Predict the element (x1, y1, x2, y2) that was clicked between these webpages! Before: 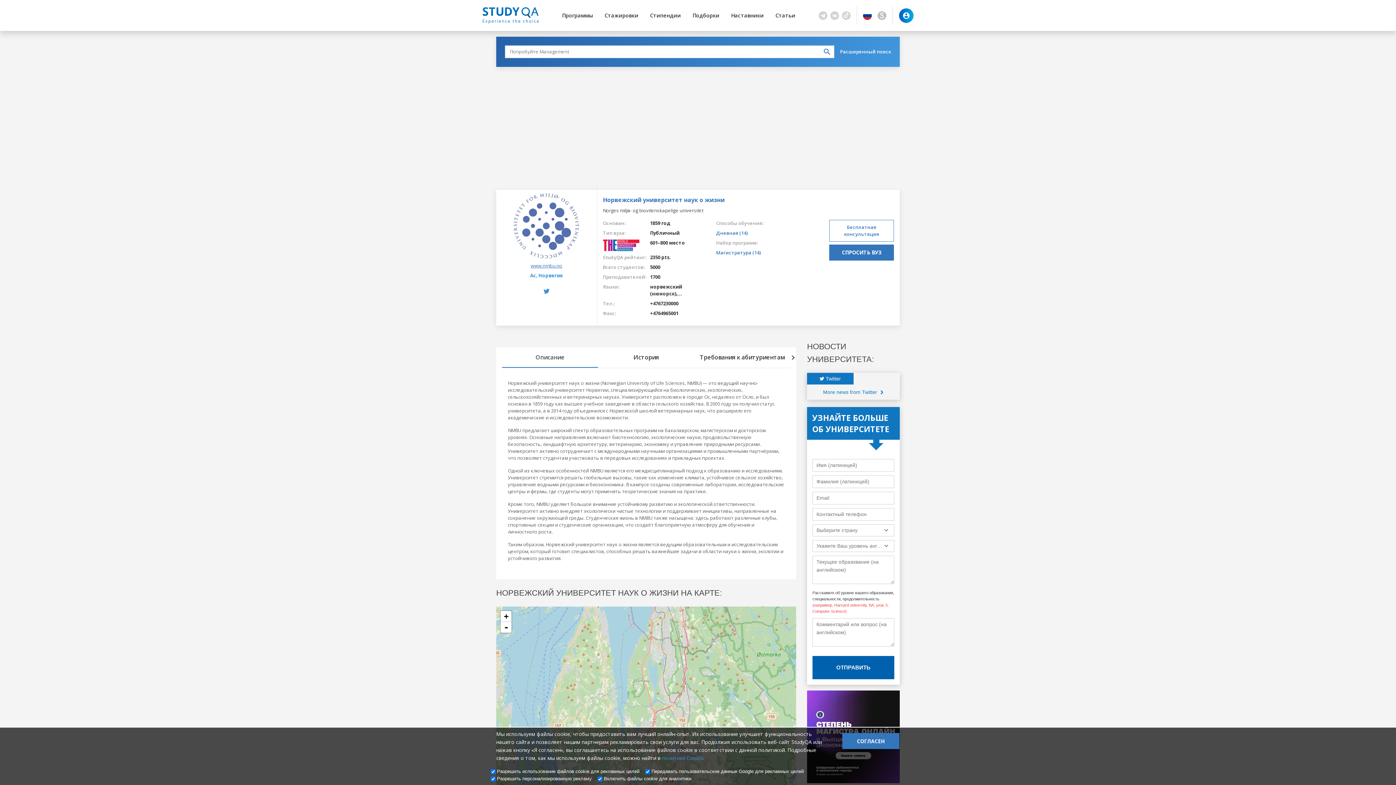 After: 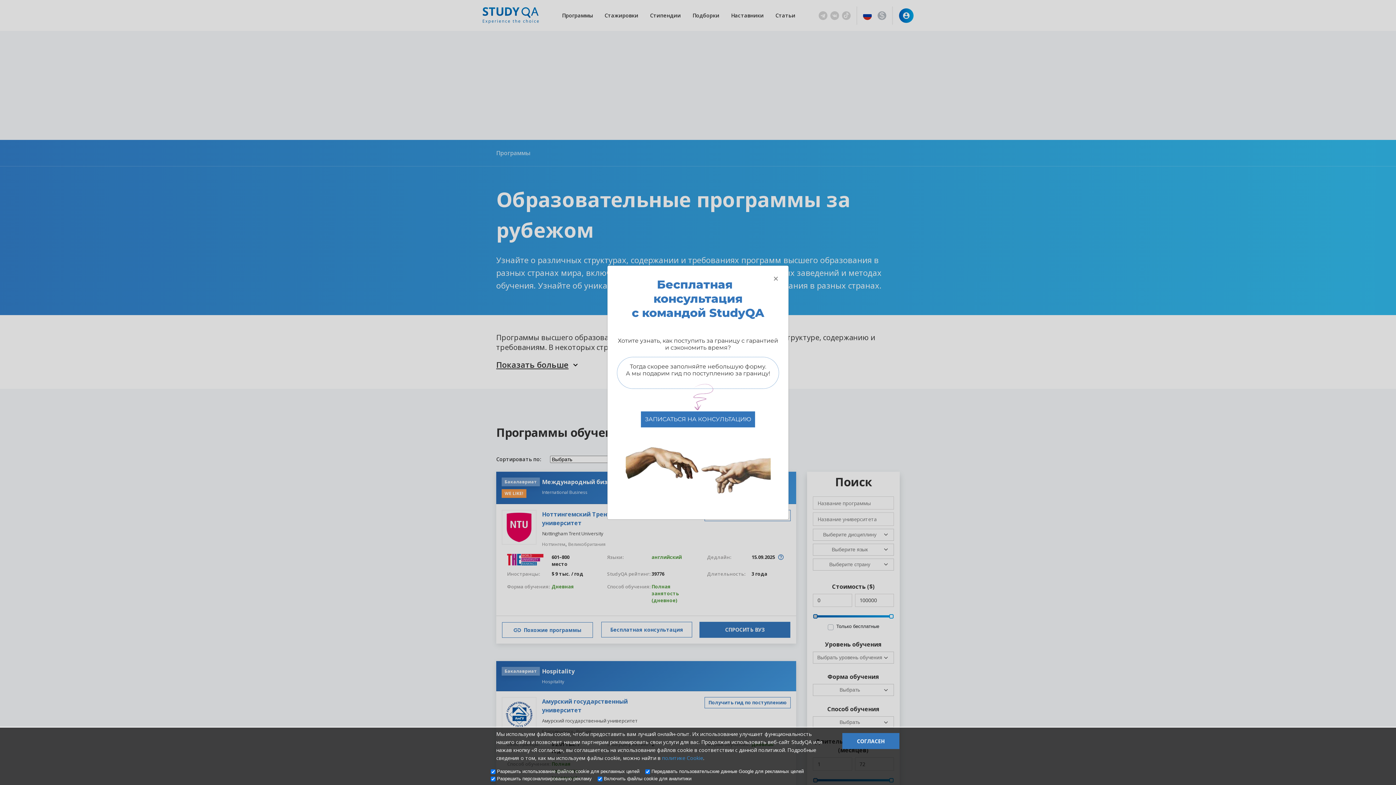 Action: label: Программы bbox: (556, 5, 598, 25)